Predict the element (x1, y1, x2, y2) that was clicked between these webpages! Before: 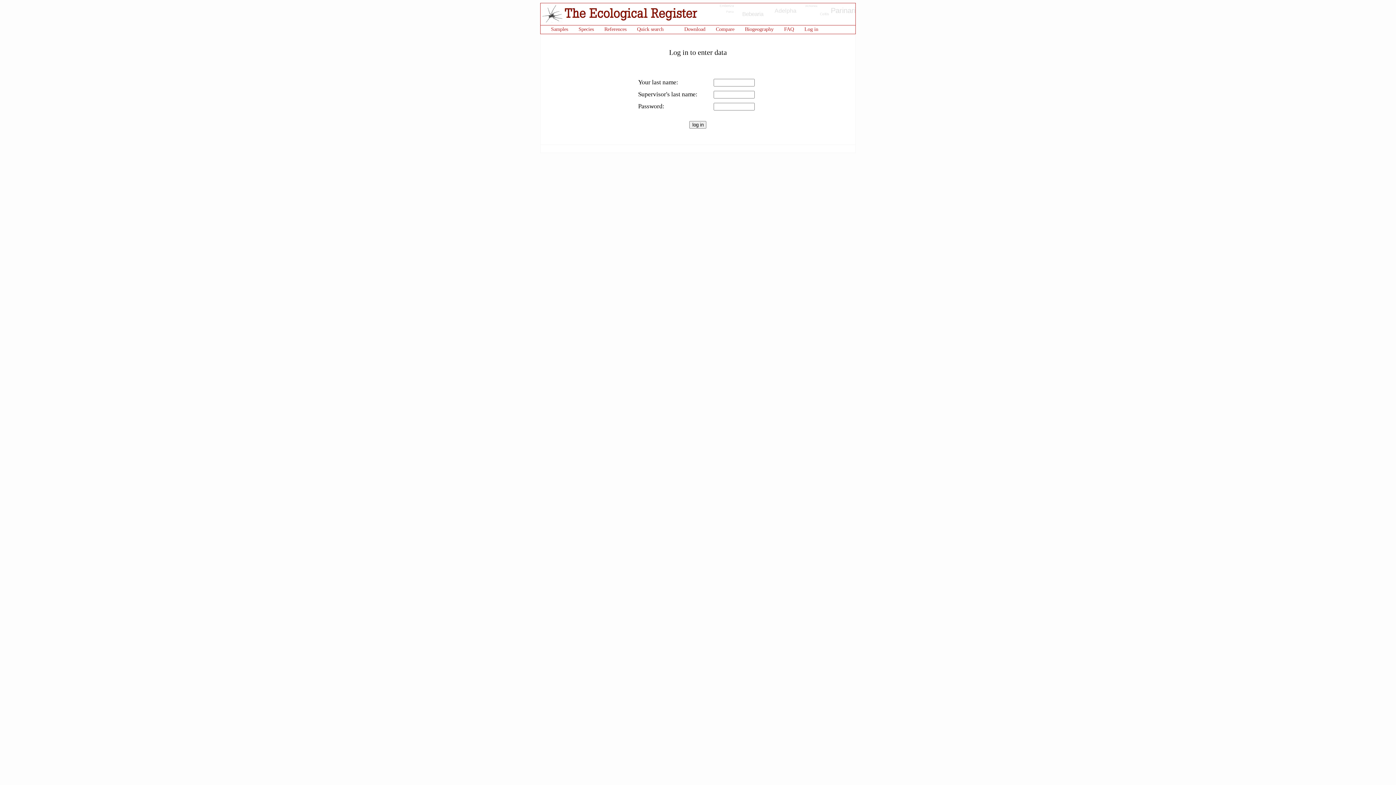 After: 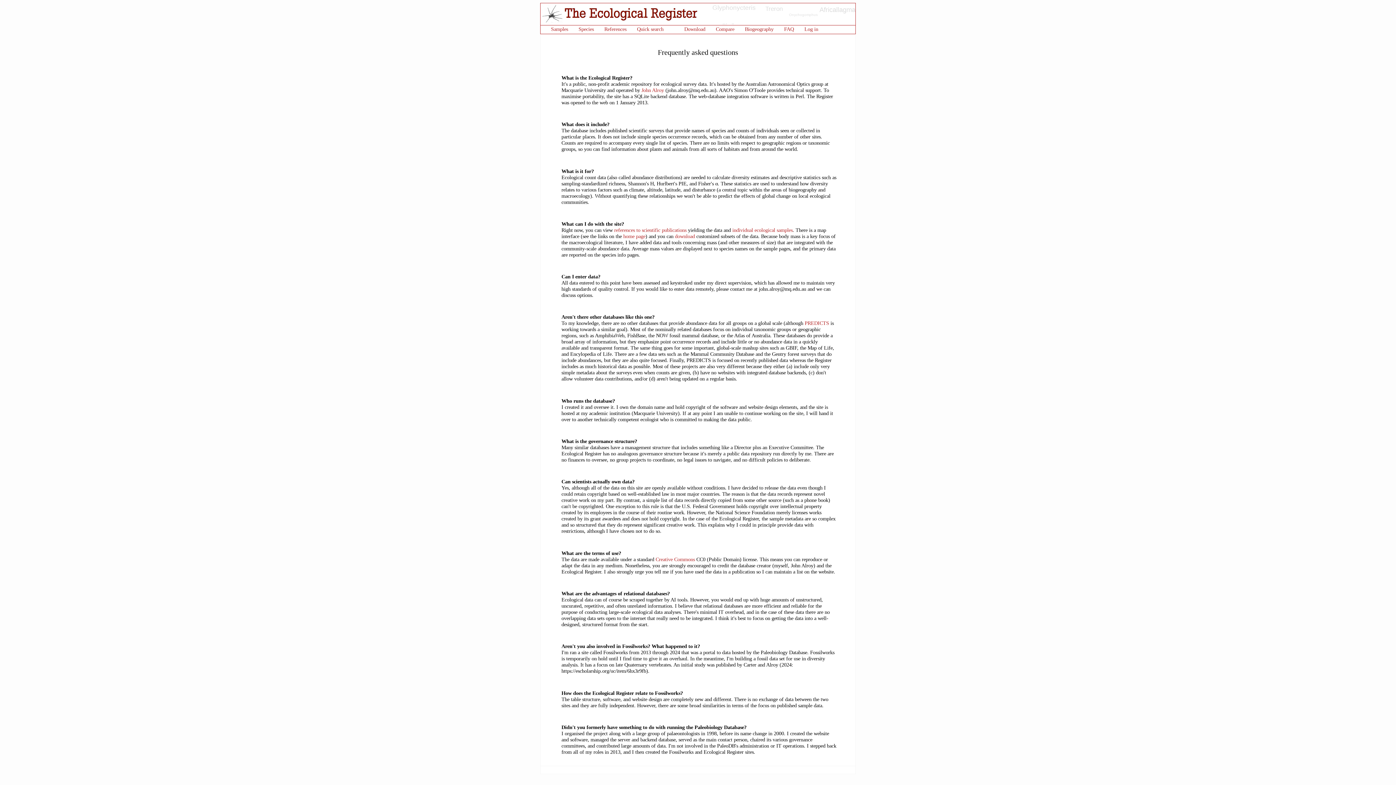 Action: label: FAQ bbox: (784, 26, 794, 32)